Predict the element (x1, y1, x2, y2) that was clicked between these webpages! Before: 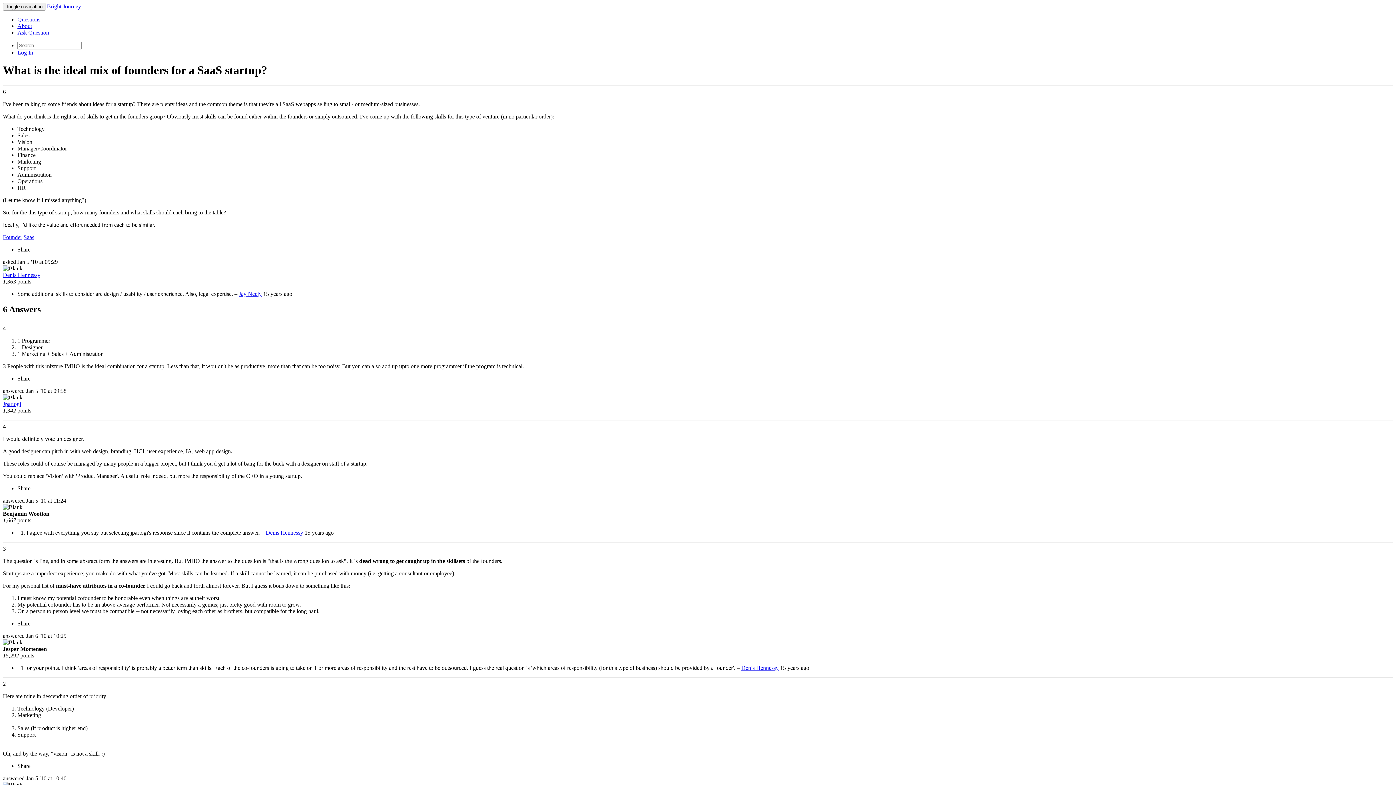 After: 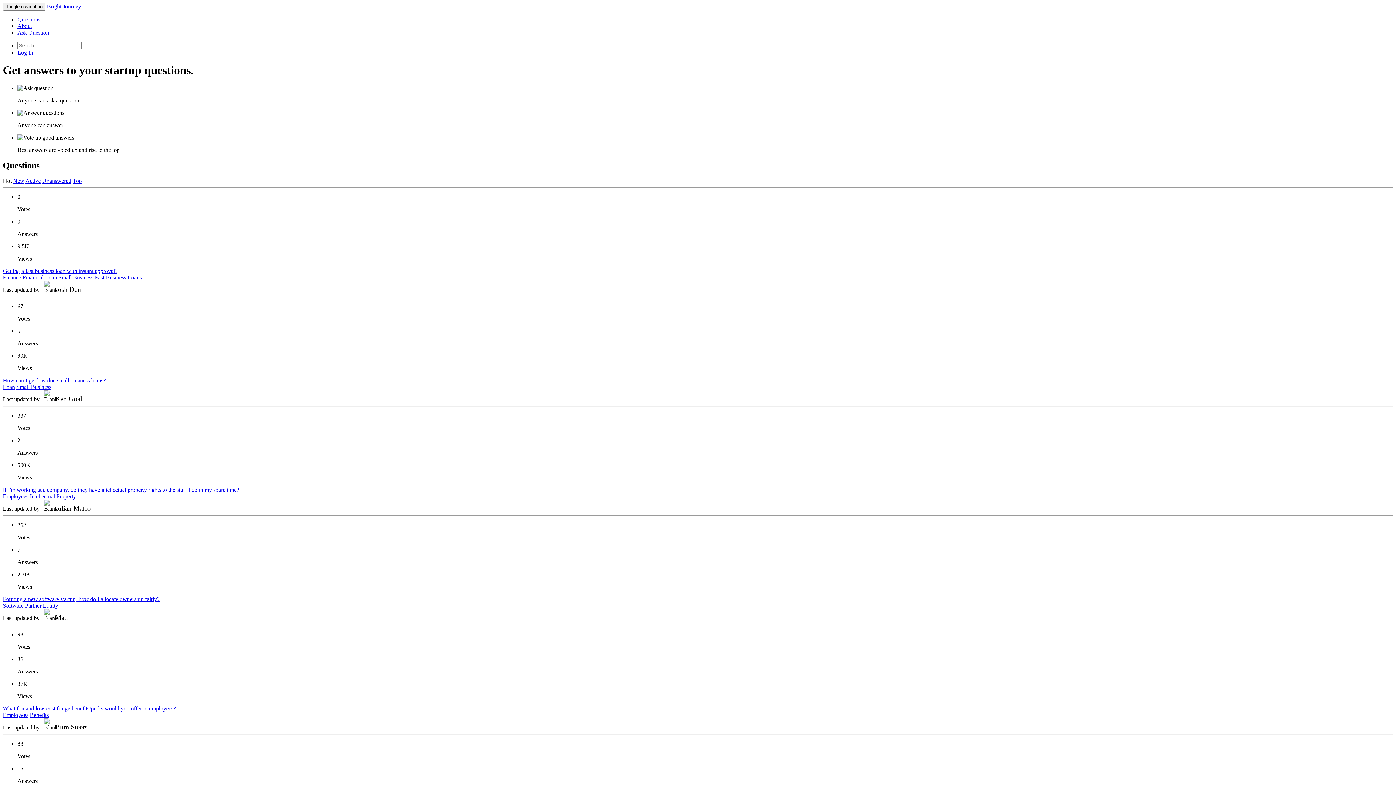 Action: label: Bright Journey bbox: (46, 3, 81, 9)